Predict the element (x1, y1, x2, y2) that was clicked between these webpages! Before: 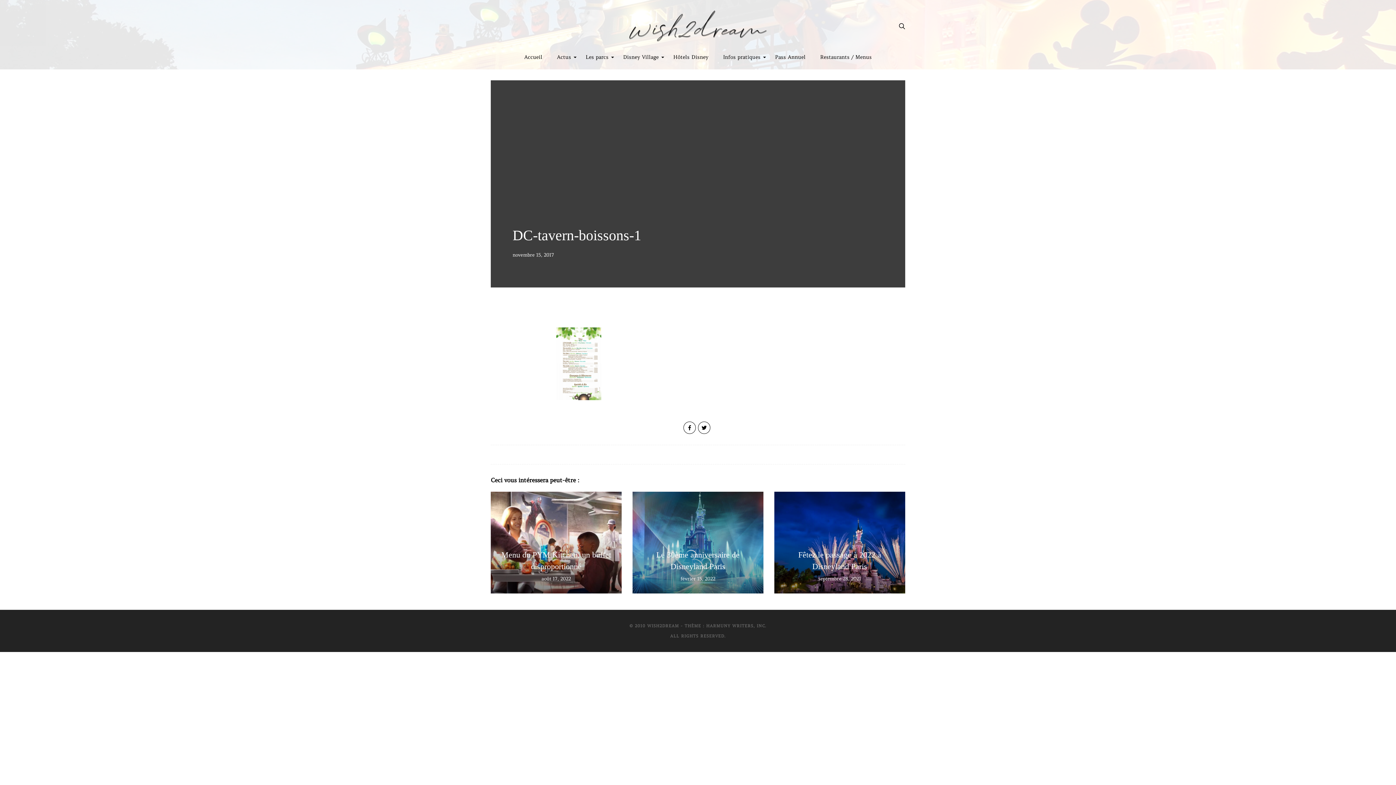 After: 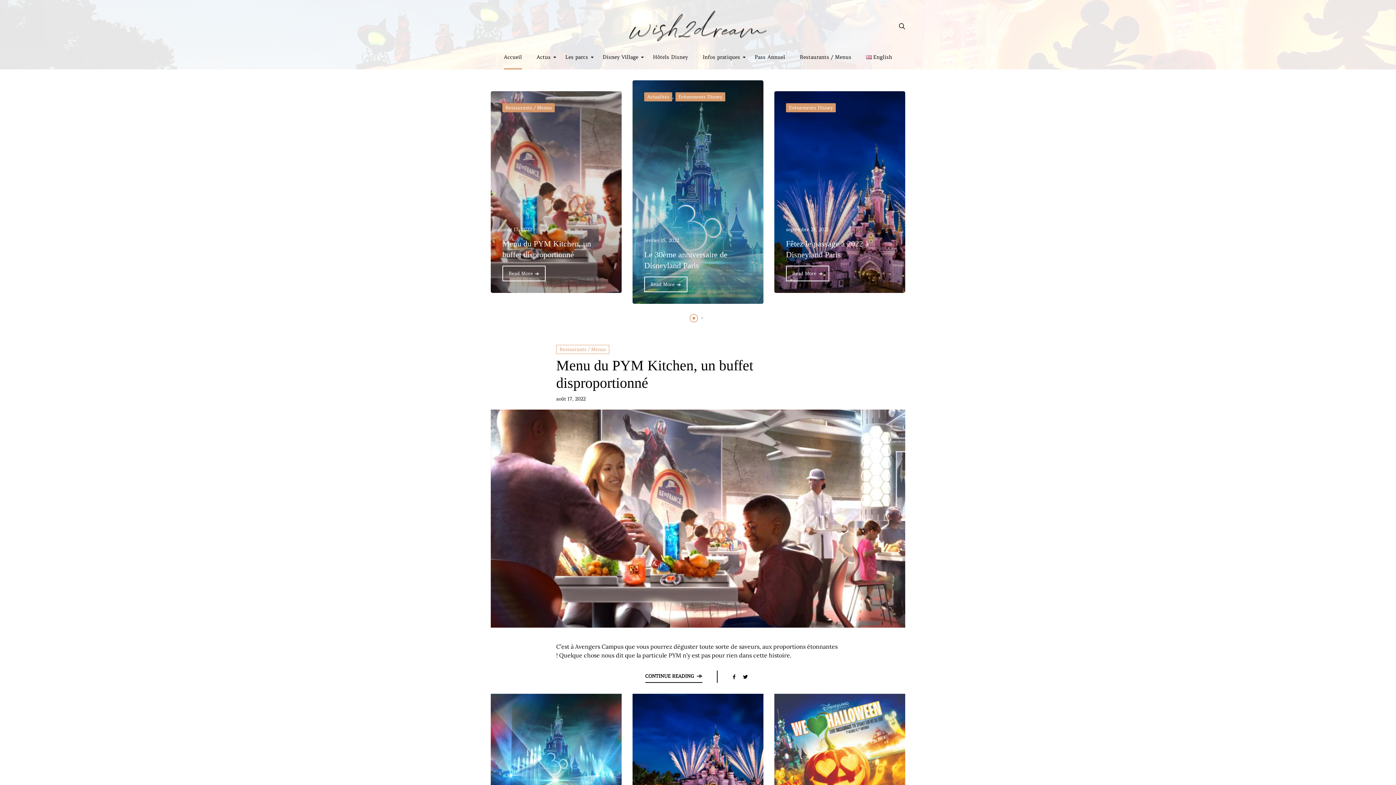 Action: bbox: (629, 10, 767, 41)